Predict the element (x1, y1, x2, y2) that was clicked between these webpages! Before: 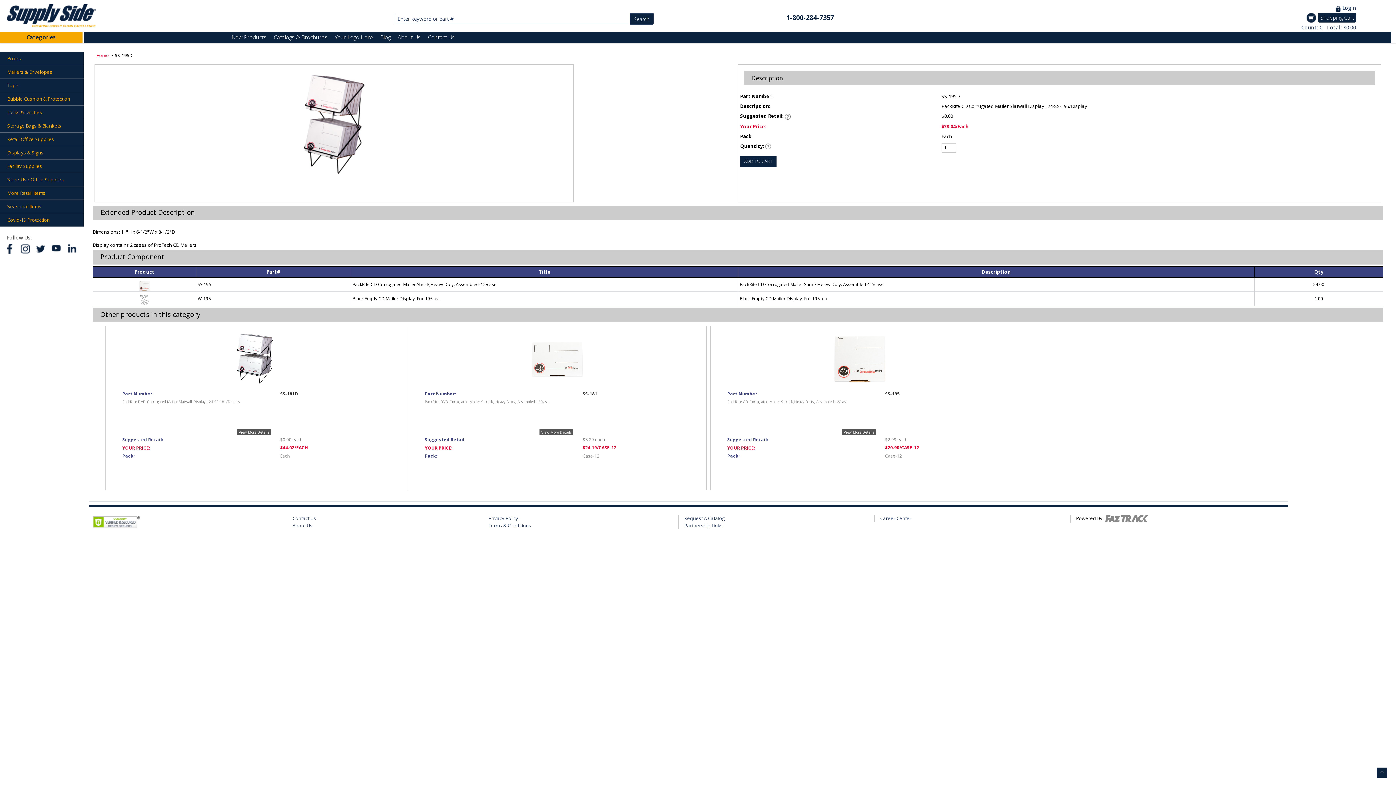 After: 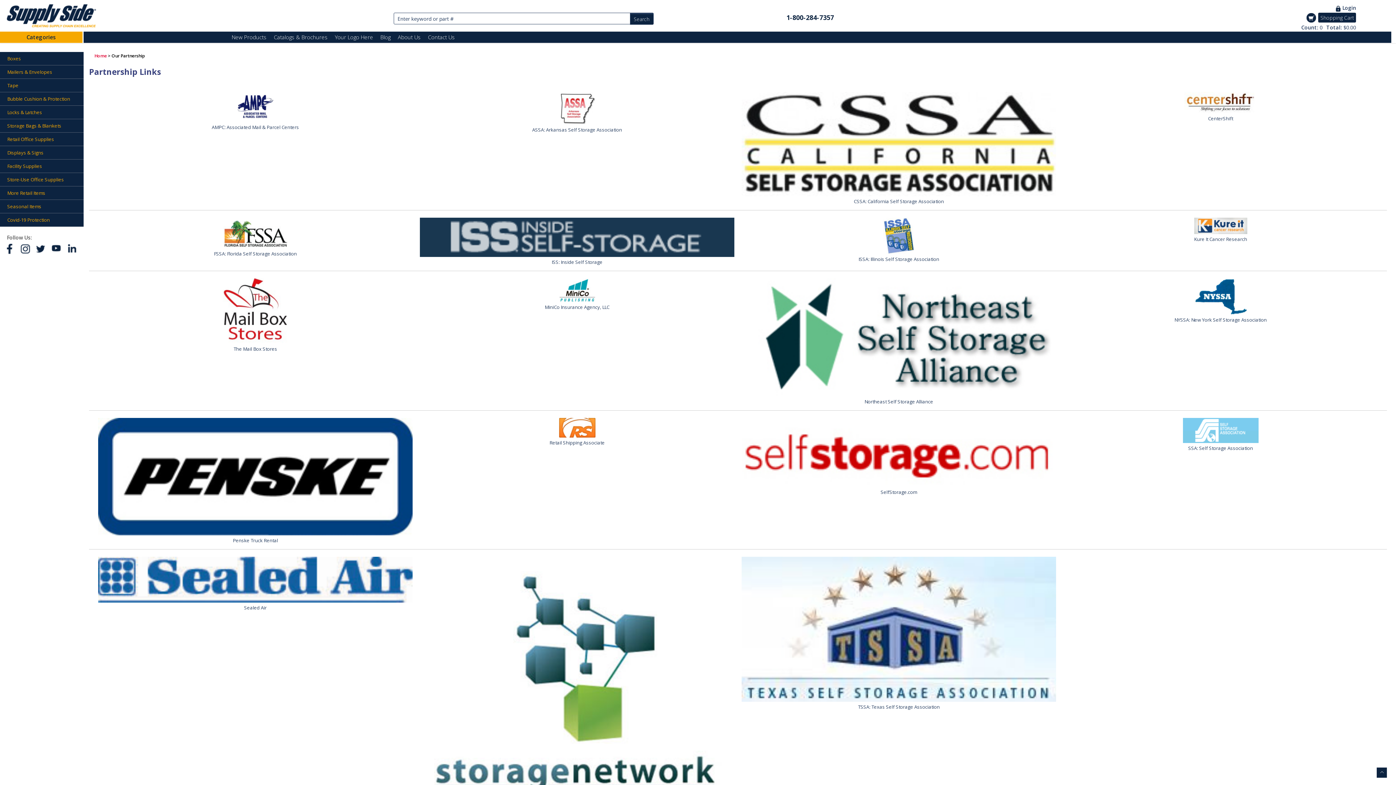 Action: label: Partnership Links bbox: (684, 522, 723, 529)